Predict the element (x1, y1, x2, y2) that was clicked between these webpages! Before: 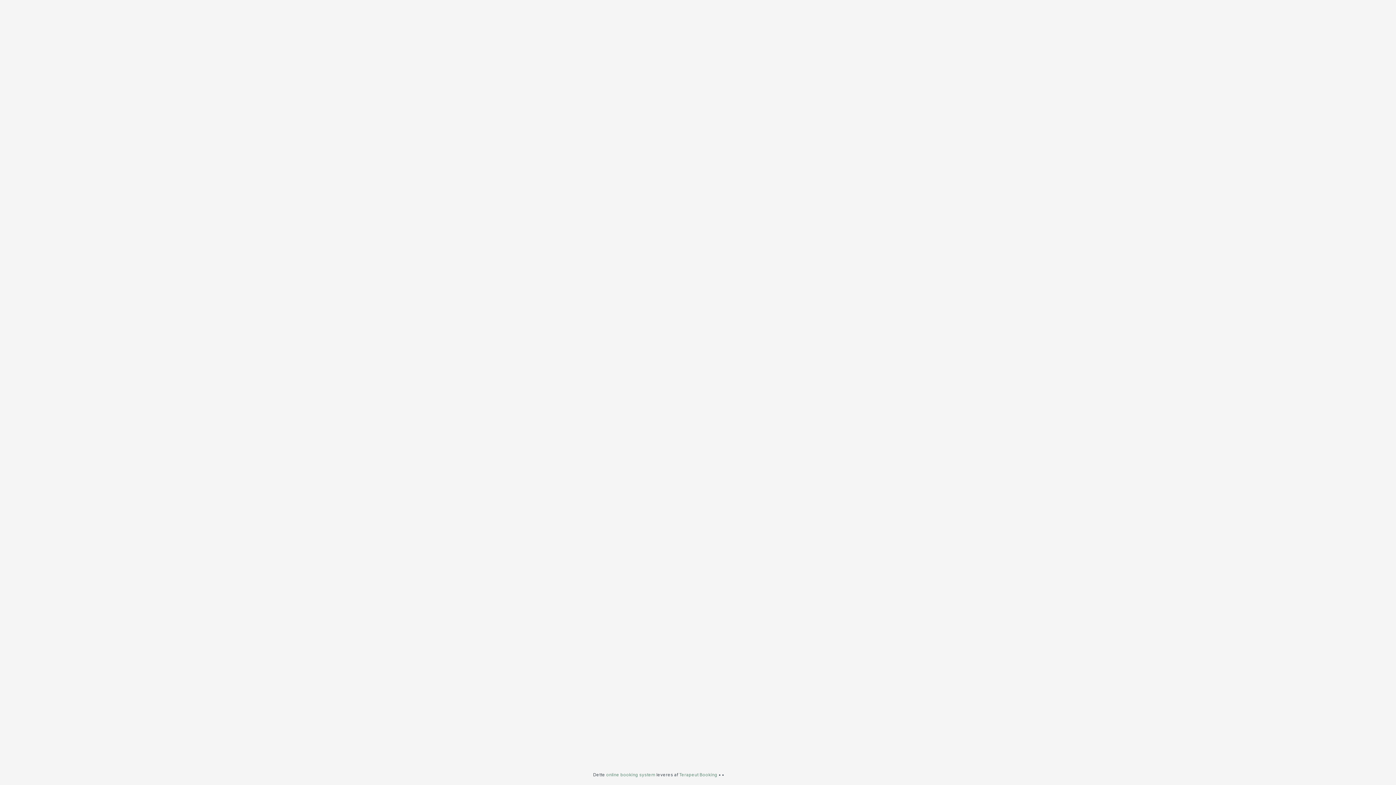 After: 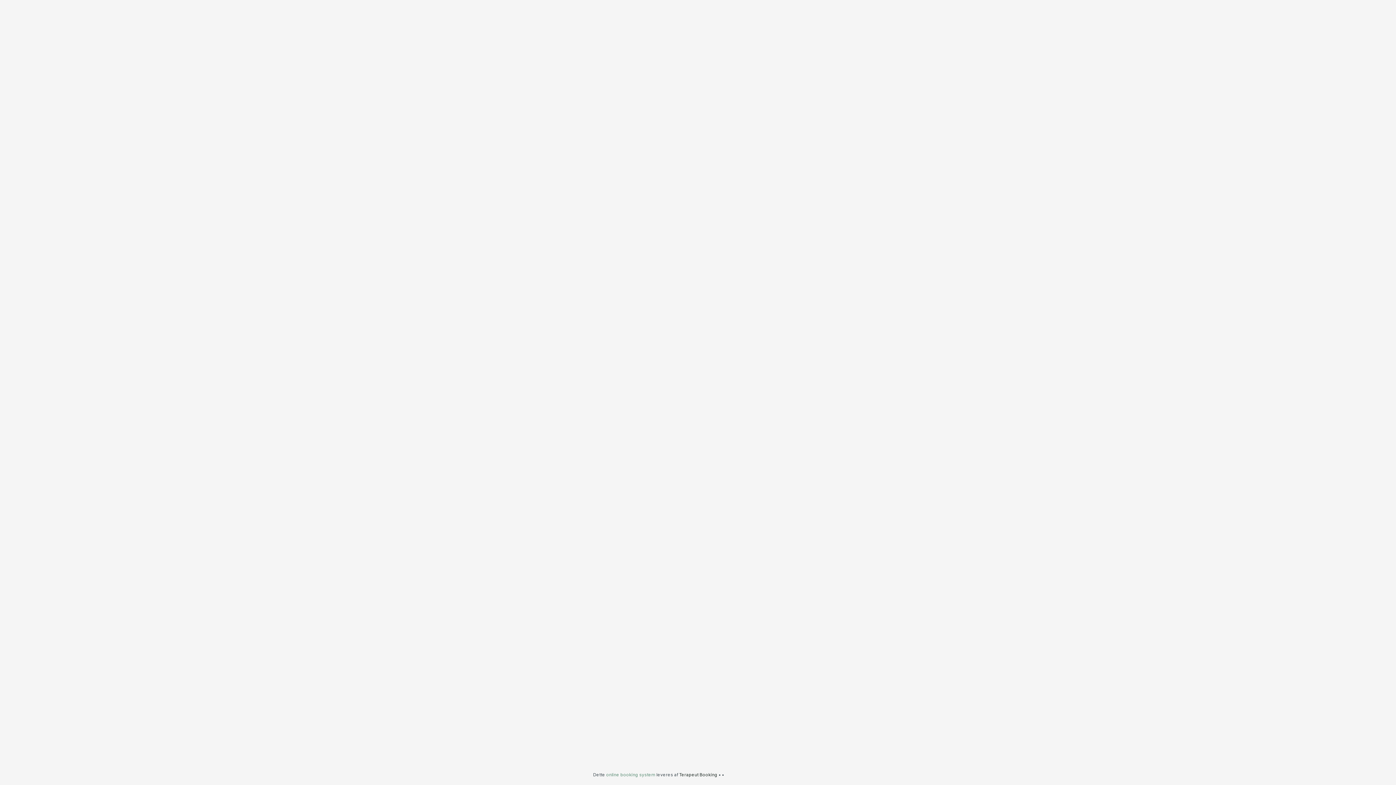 Action: bbox: (679, 772, 717, 777) label: Terapeut Booking